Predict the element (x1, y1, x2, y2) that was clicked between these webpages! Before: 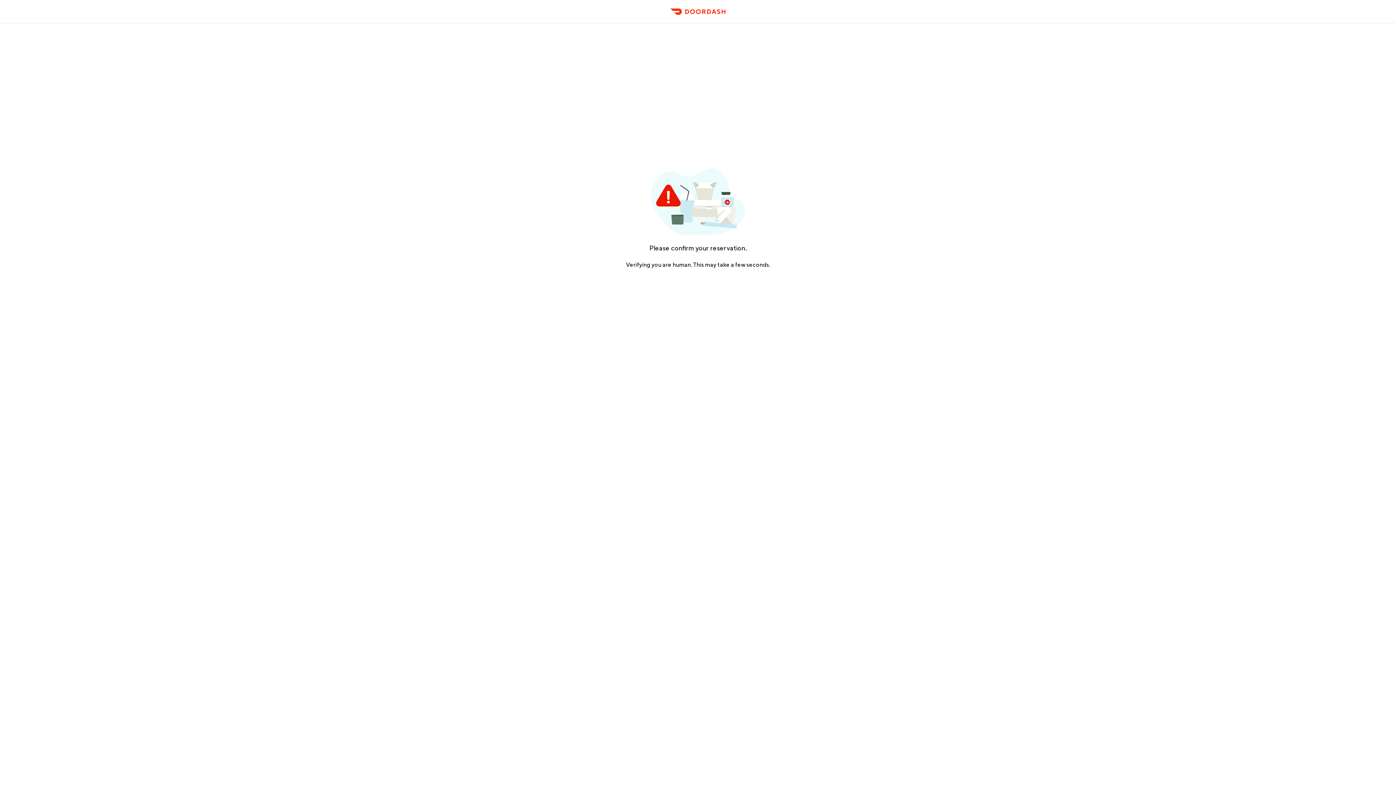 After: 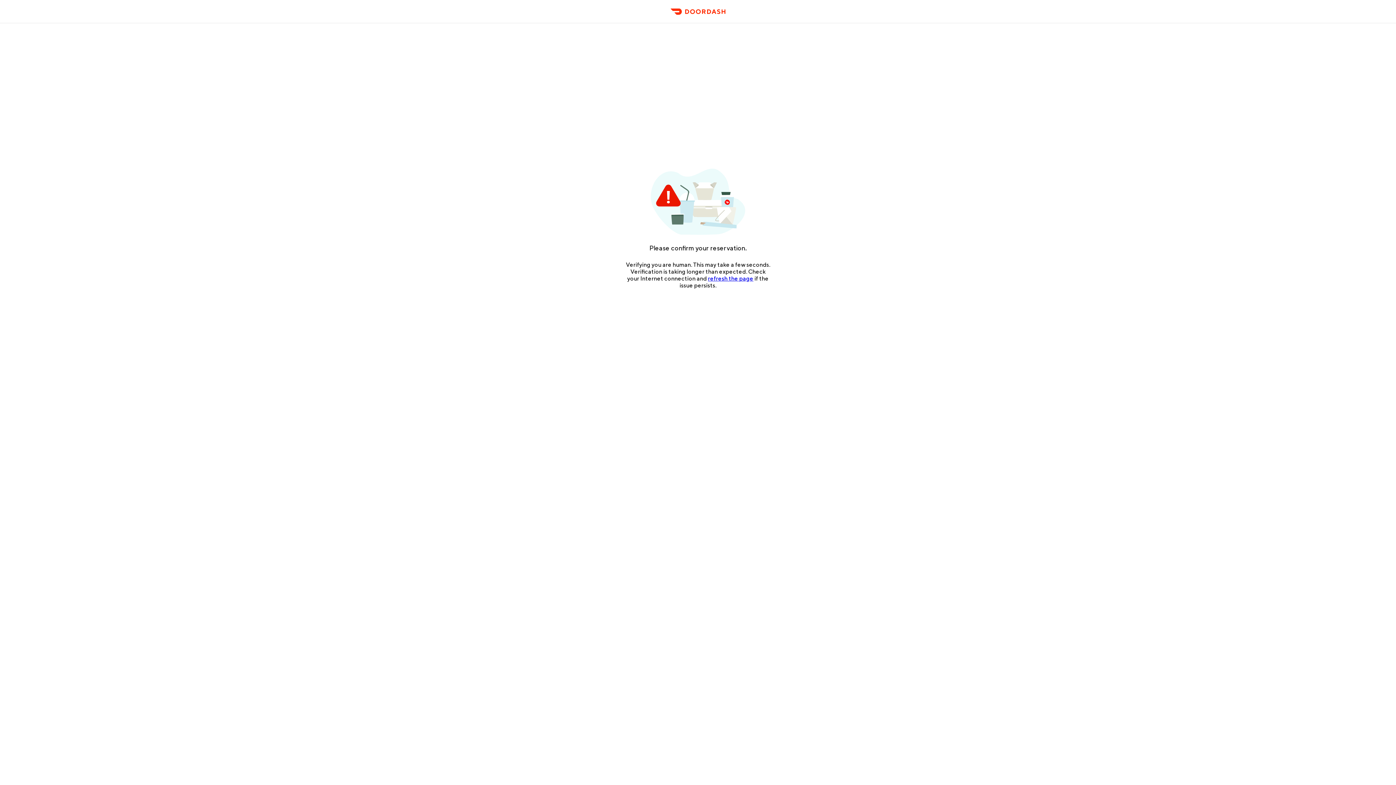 Action: label: DoorDash bbox: (666, 11, 729, 23)